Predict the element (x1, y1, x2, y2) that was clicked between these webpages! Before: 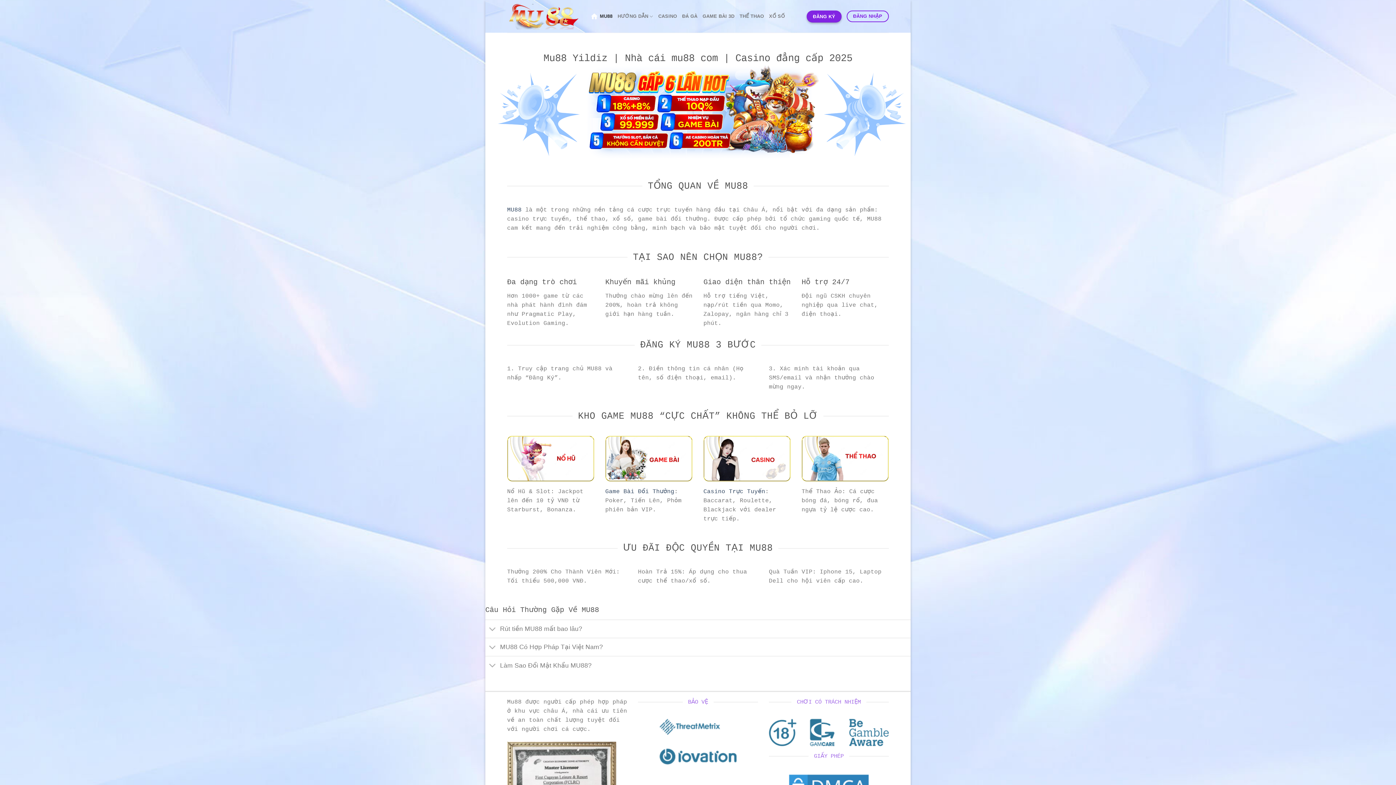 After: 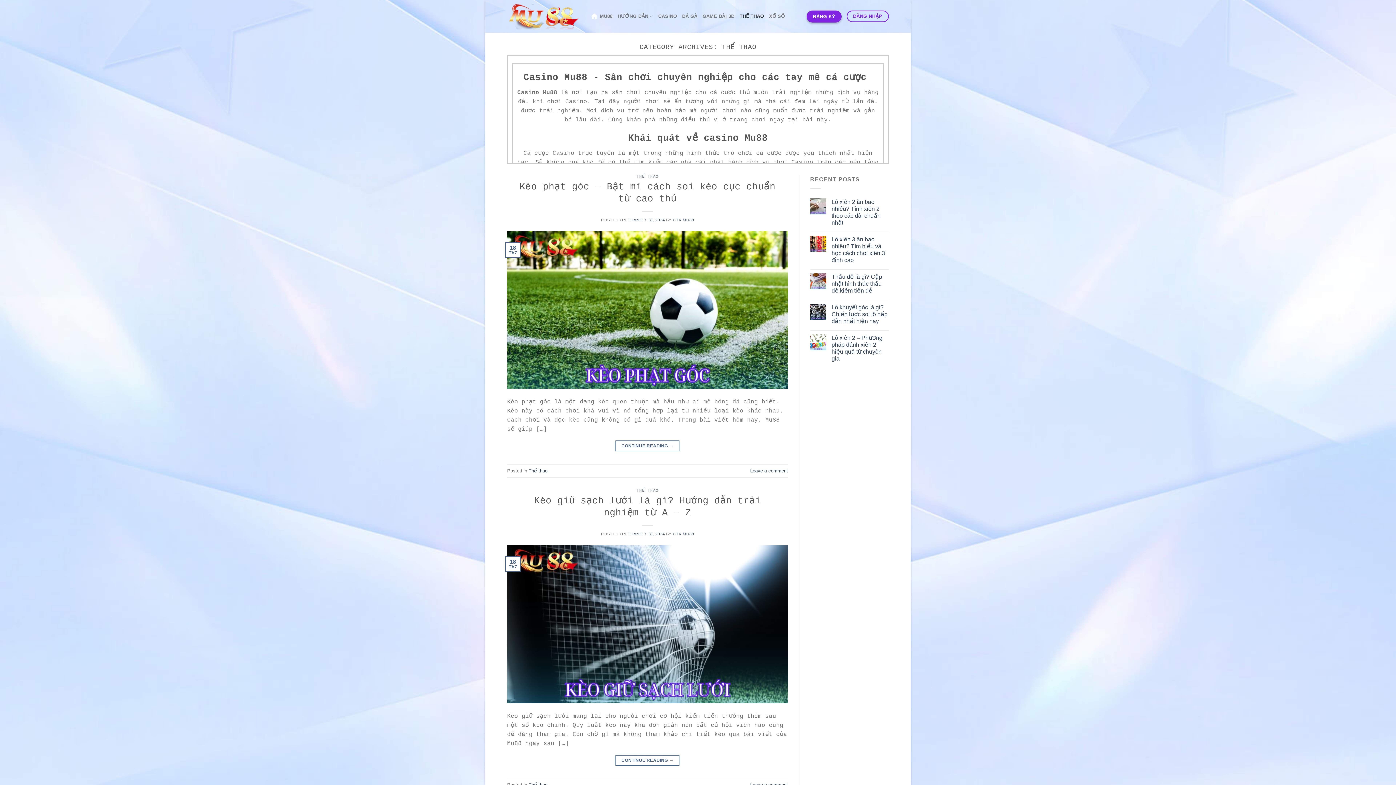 Action: bbox: (739, 9, 764, 23) label: THỂ THAO